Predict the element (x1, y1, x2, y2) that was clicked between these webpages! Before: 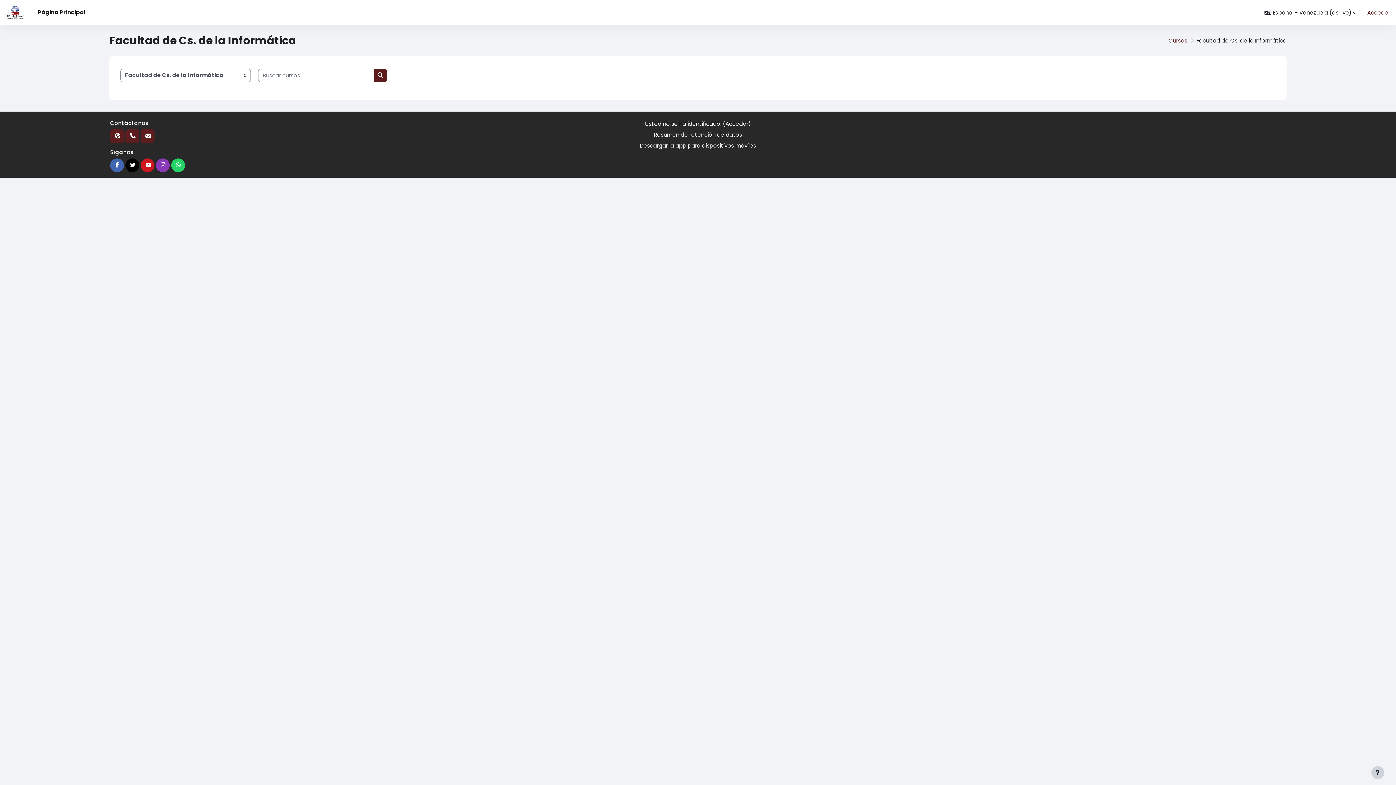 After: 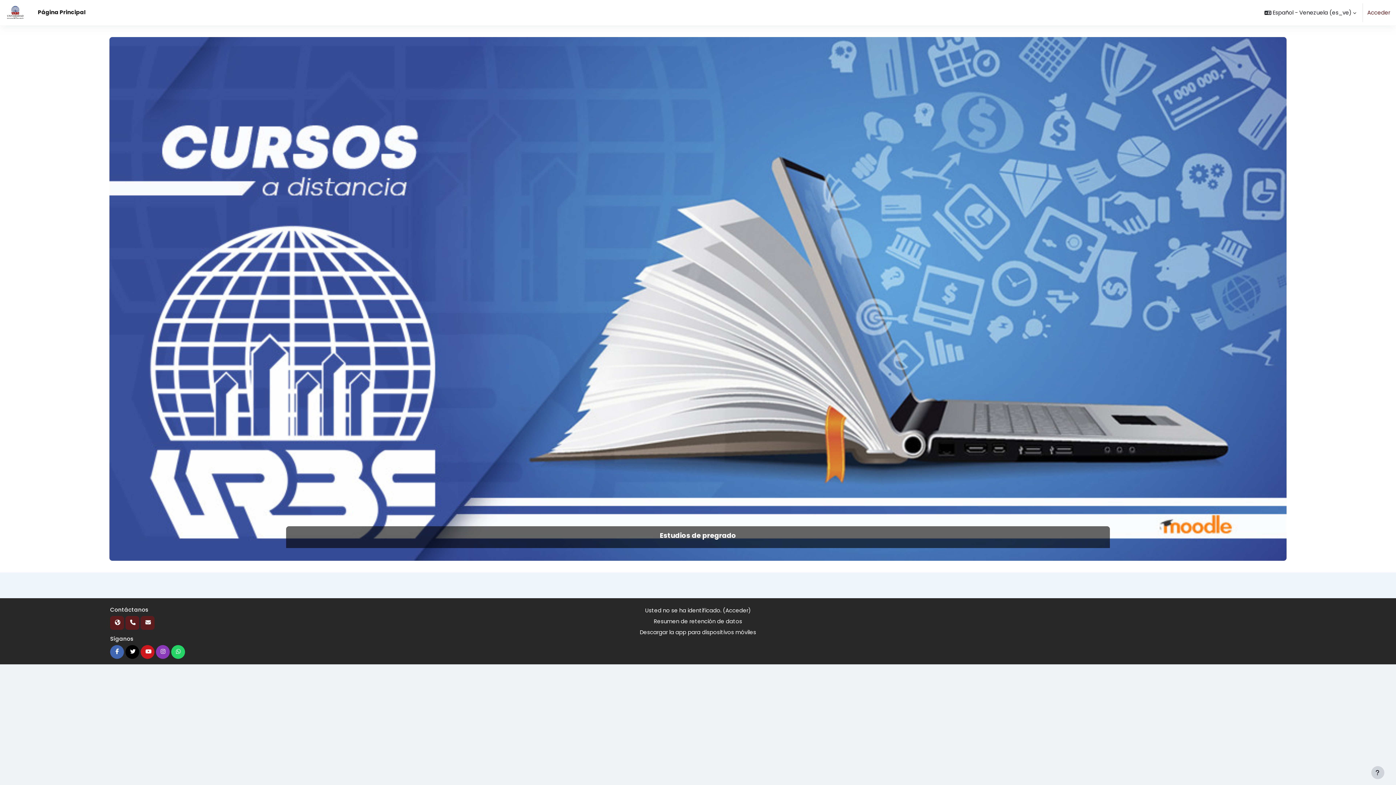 Action: bbox: (5, 0, 26, 25)